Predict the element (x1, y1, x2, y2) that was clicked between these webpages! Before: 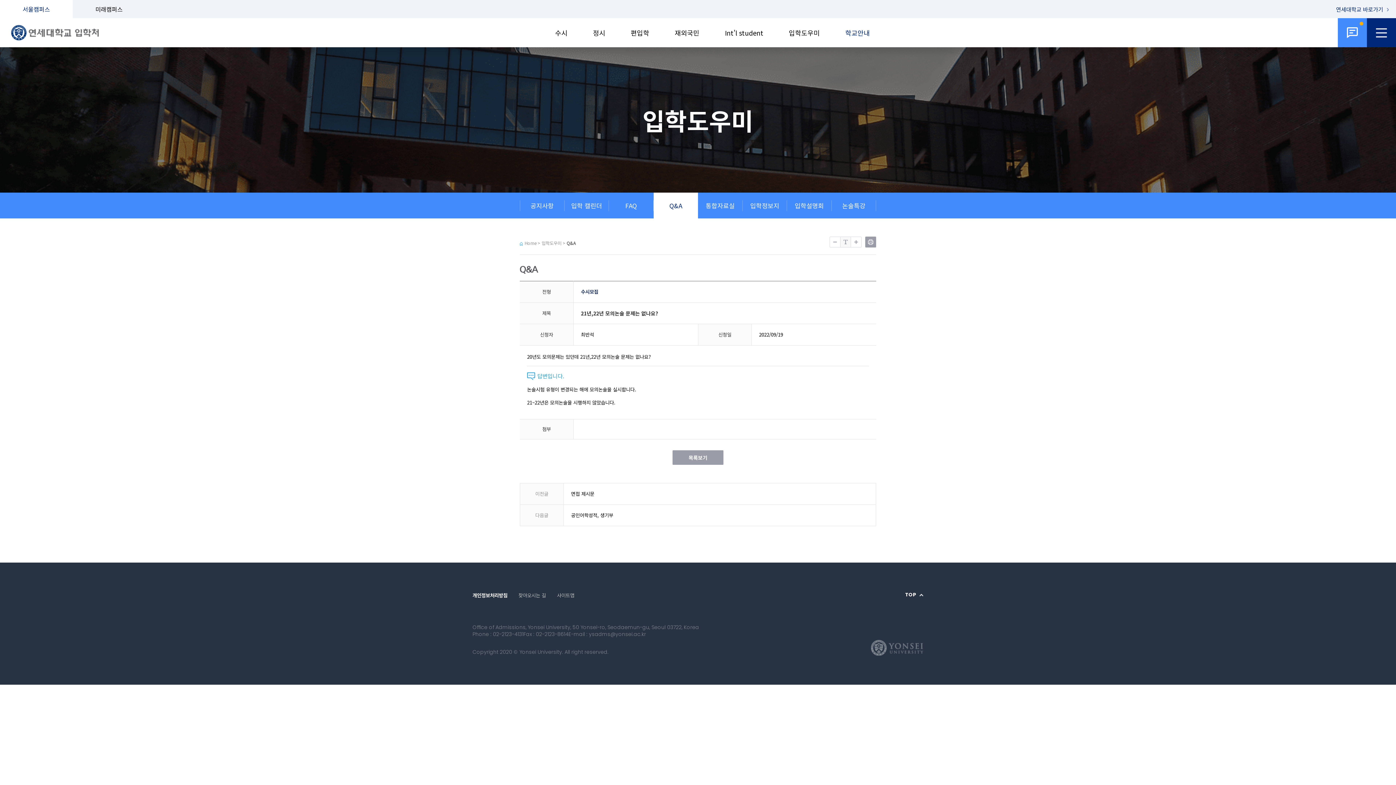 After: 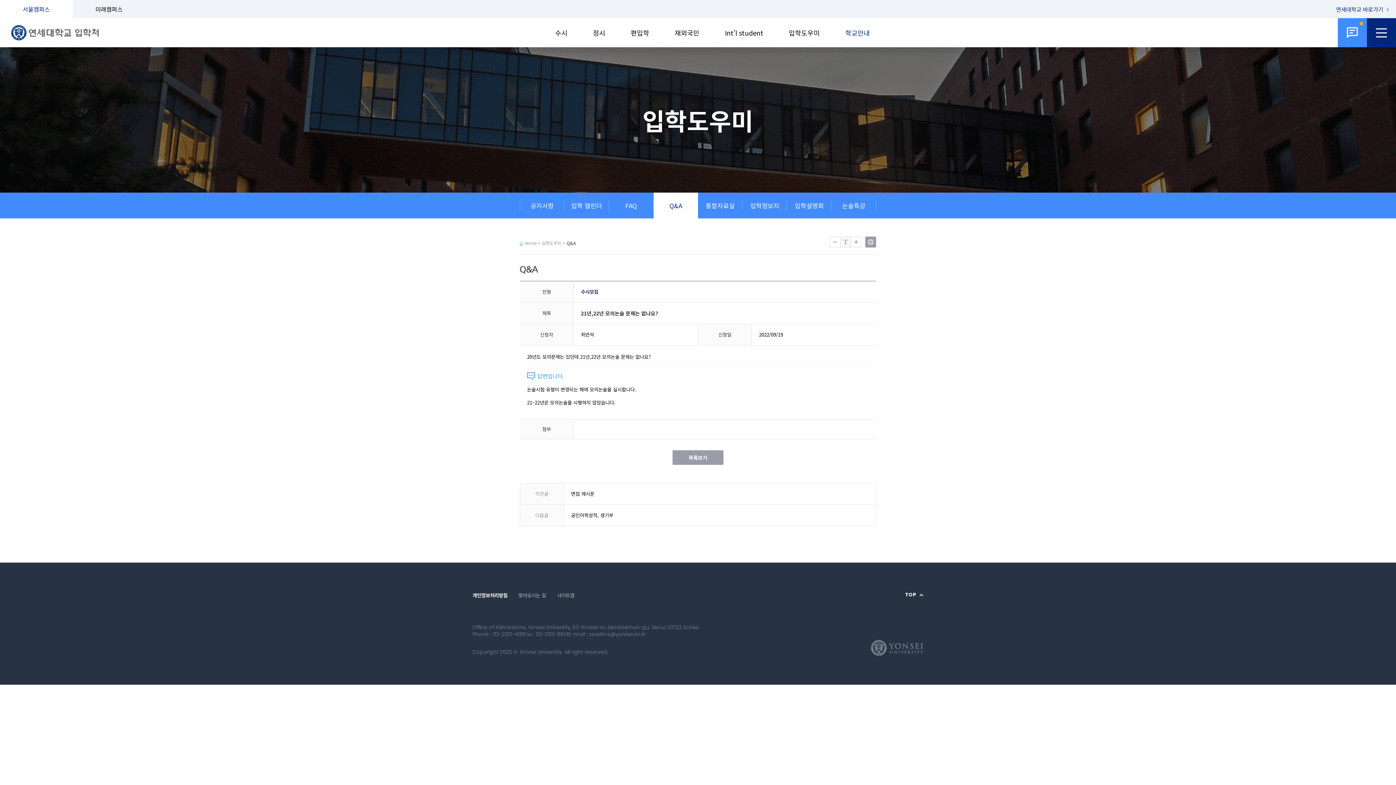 Action: label: 연세대학교 바로가기 bbox: (1336, 5, 1389, 12)